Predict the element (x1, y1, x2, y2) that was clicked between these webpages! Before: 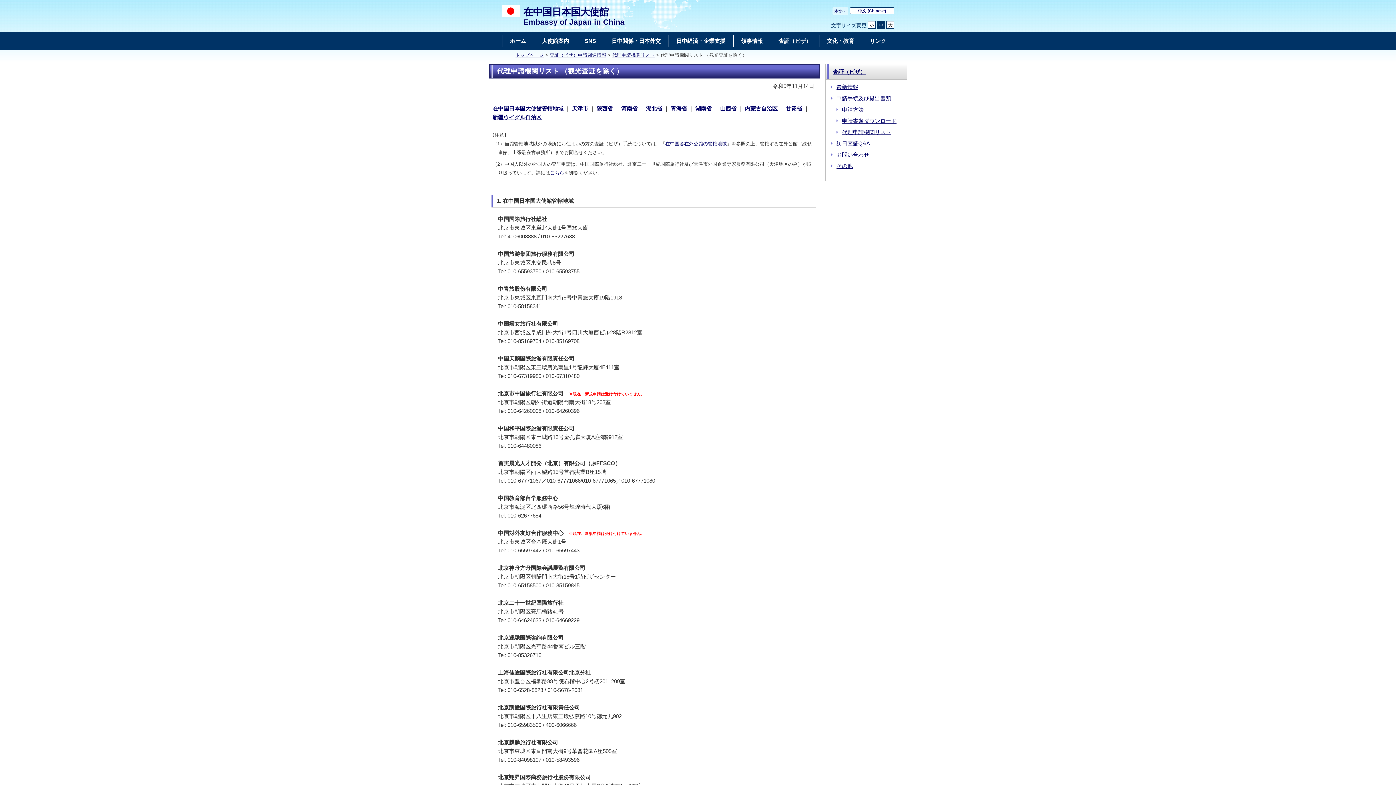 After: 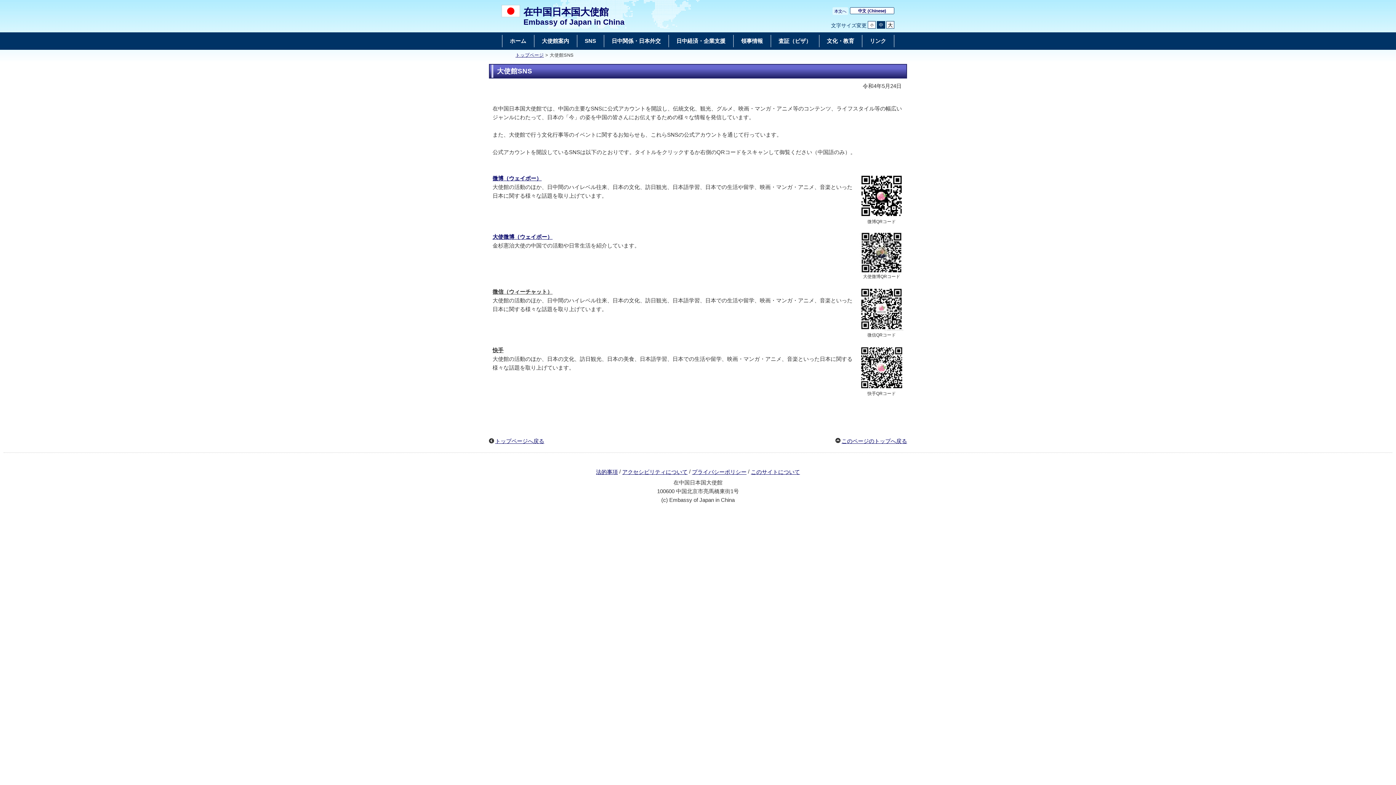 Action: label: SNS bbox: (582, 35, 598, 46)